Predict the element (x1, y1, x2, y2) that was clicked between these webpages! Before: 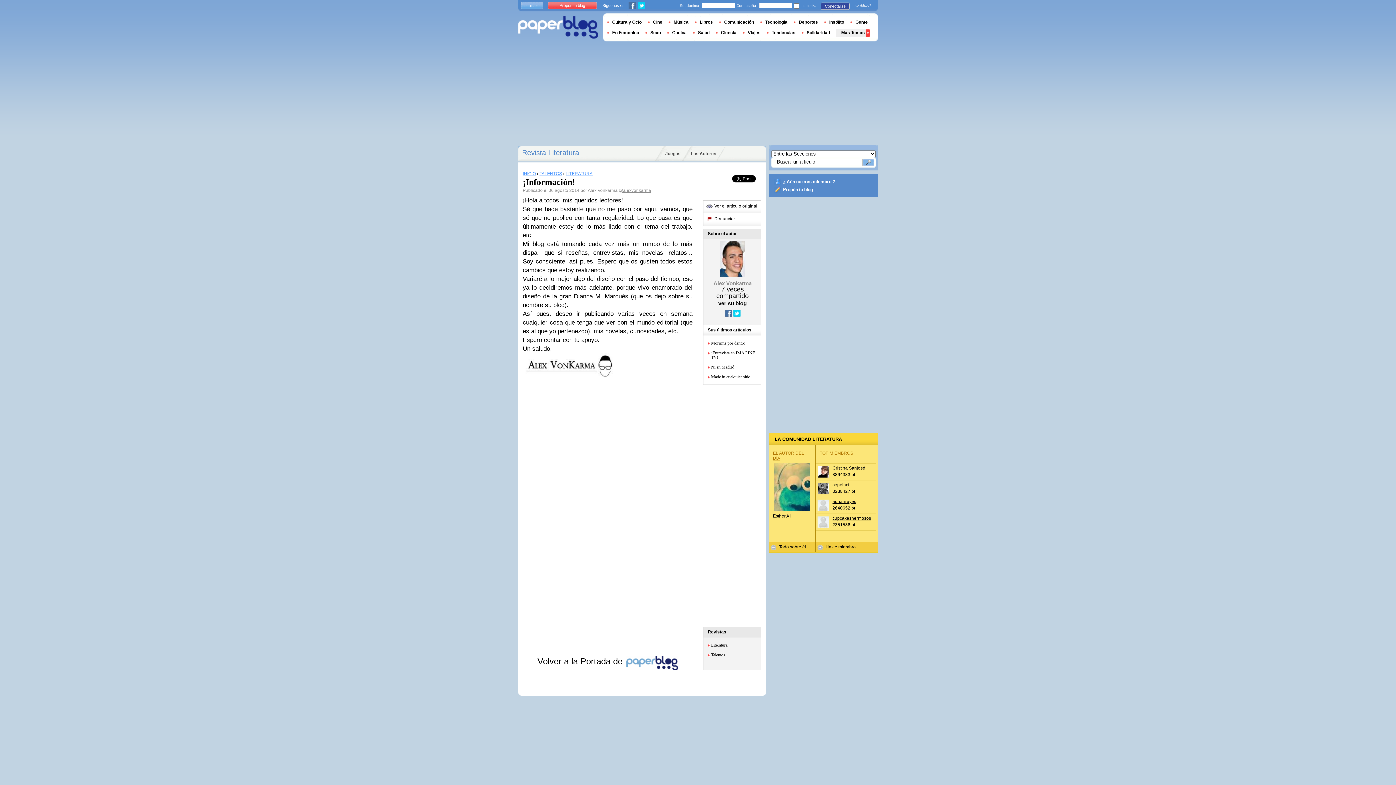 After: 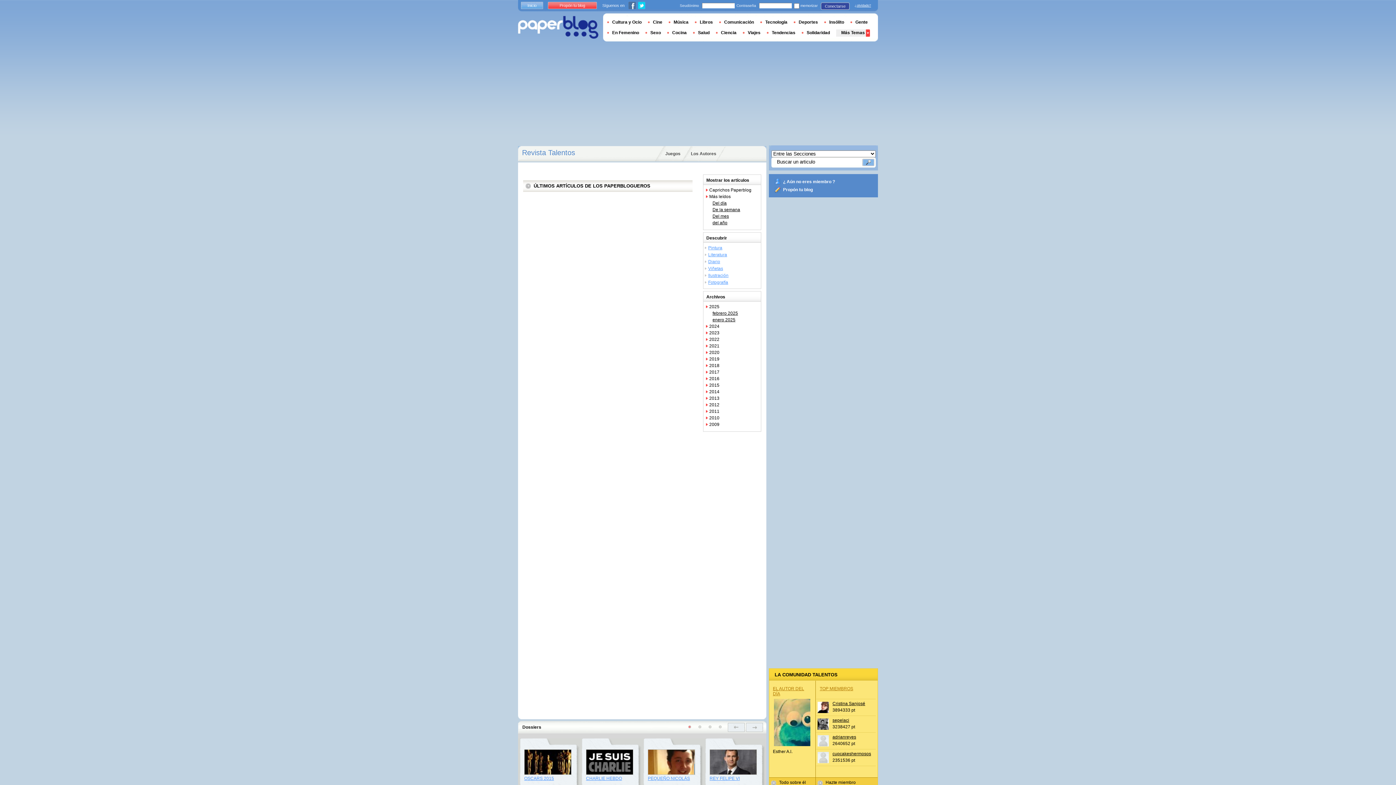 Action: label: TALENTOS bbox: (539, 171, 562, 176)